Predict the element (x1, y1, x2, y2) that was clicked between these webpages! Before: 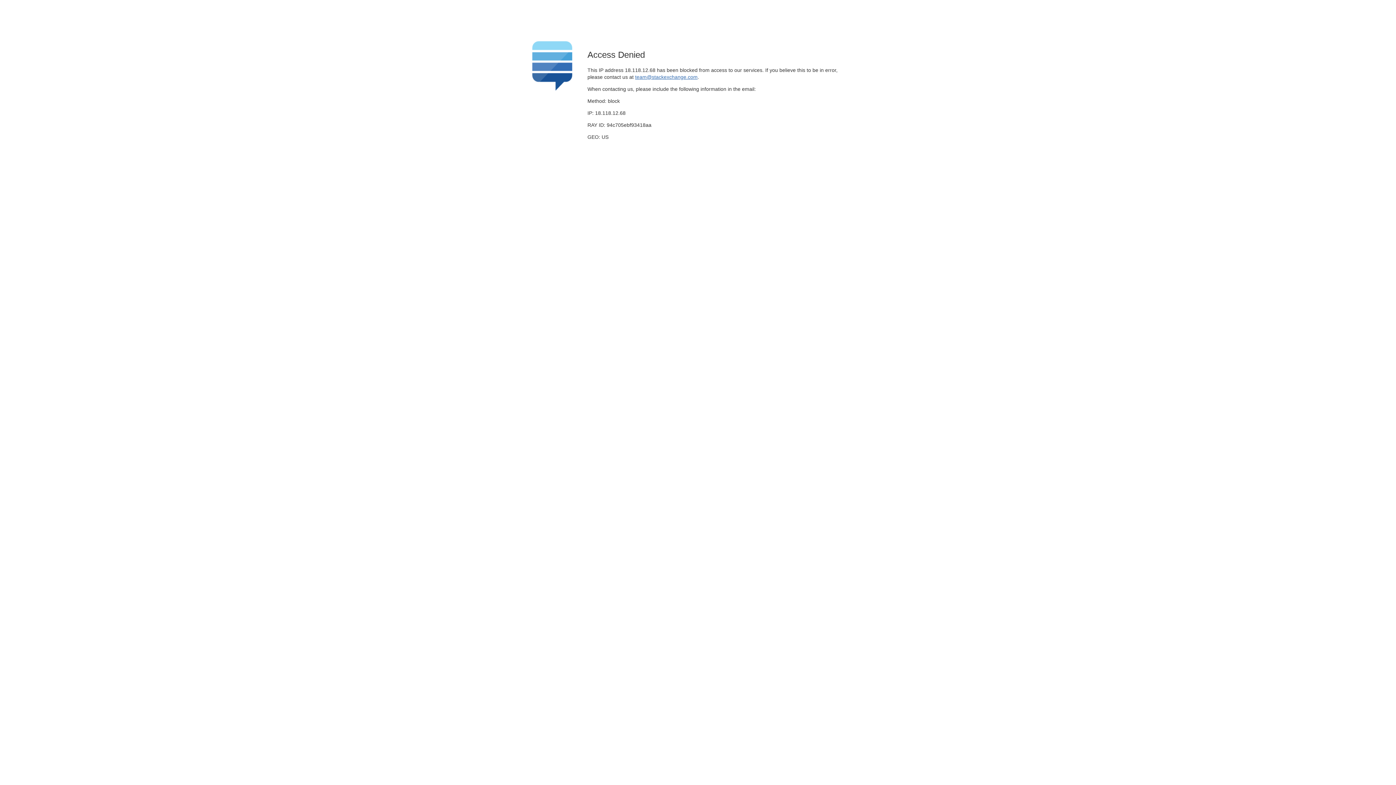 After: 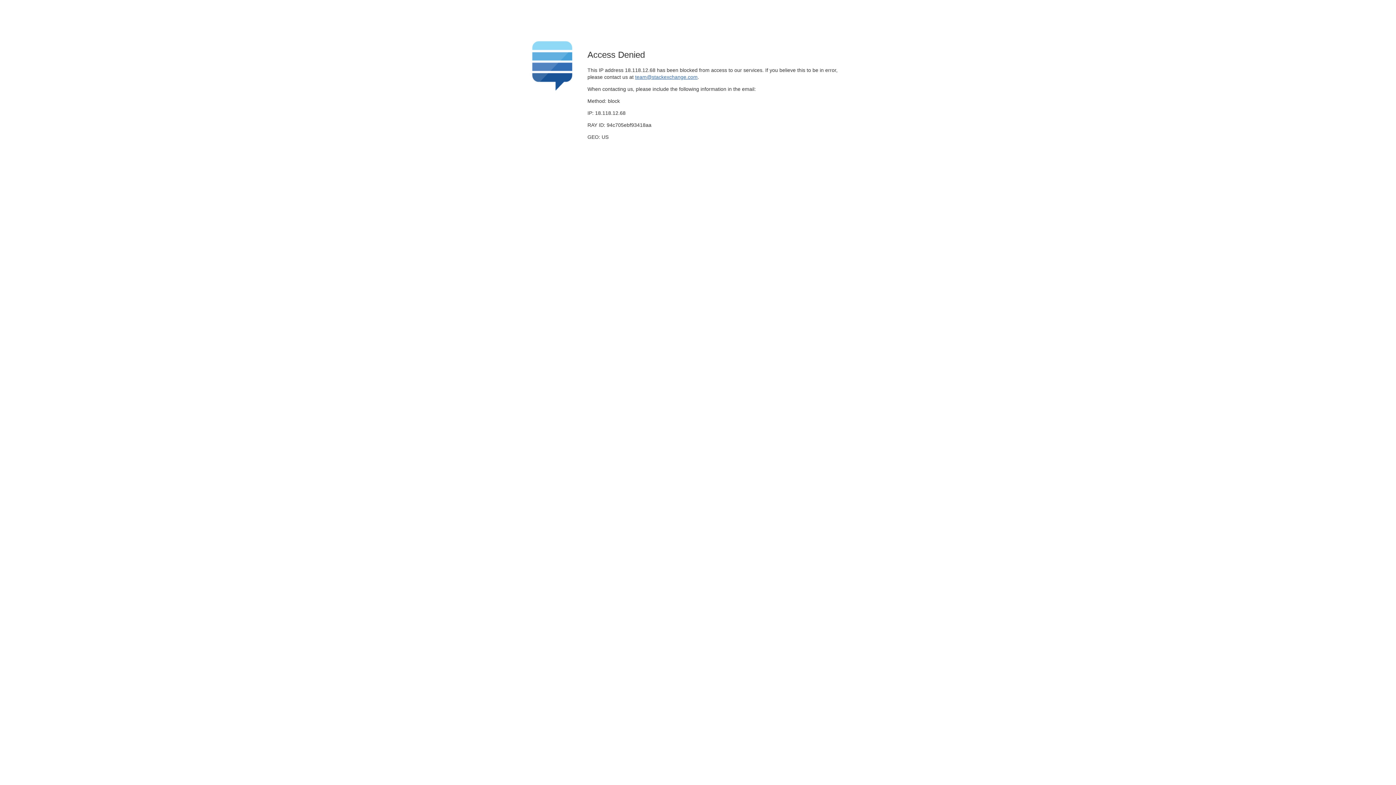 Action: label: team@stackexchange.com bbox: (635, 74, 697, 79)